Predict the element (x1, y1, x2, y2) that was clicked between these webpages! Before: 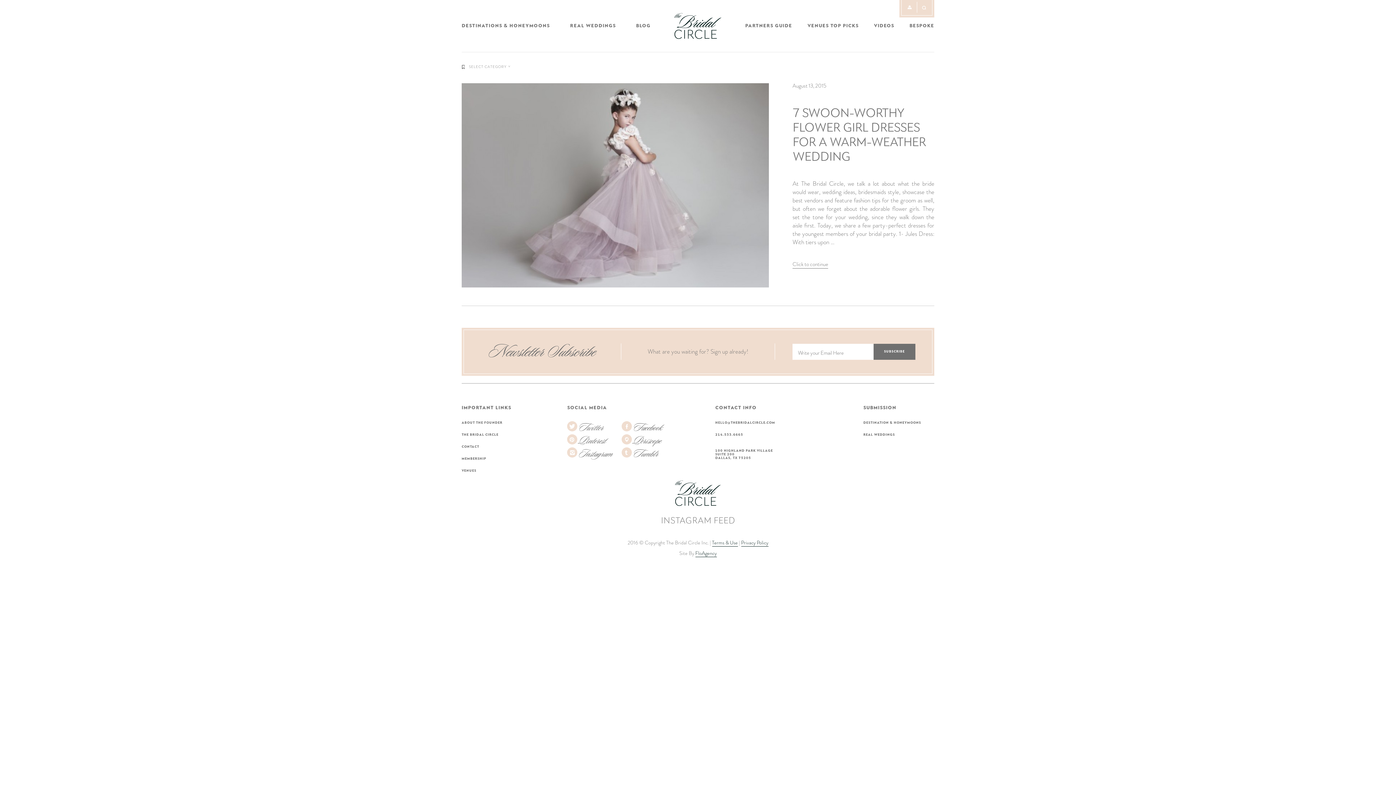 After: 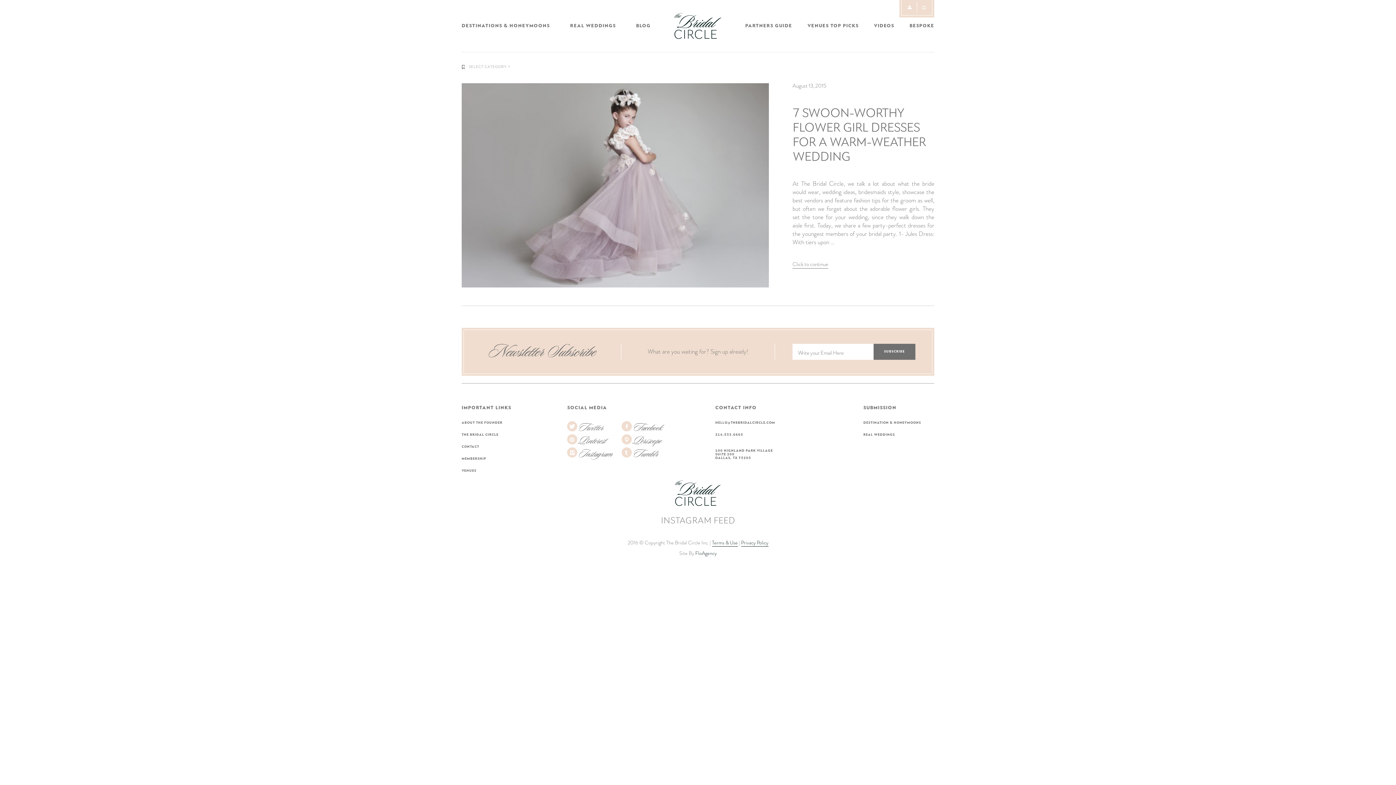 Action: bbox: (695, 549, 716, 557) label: FloAgency